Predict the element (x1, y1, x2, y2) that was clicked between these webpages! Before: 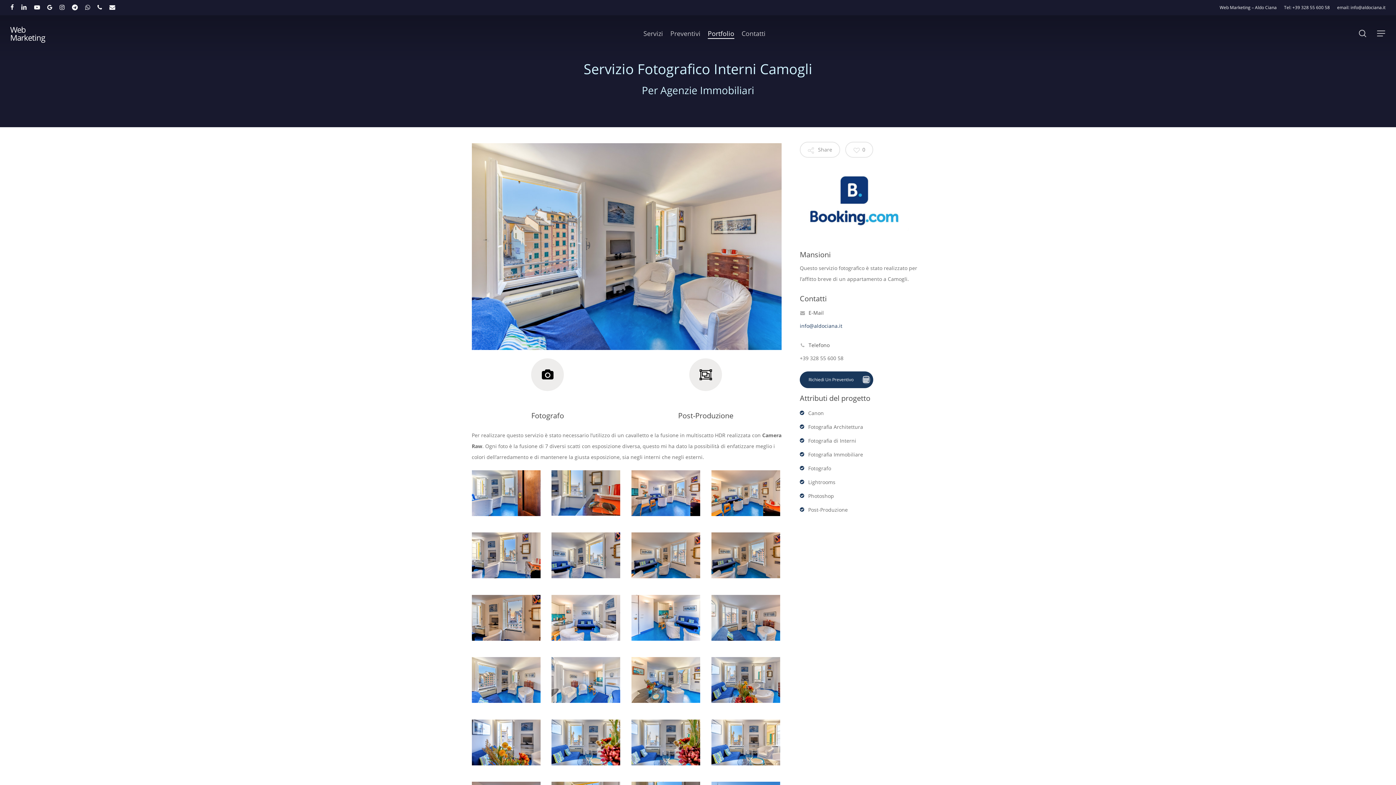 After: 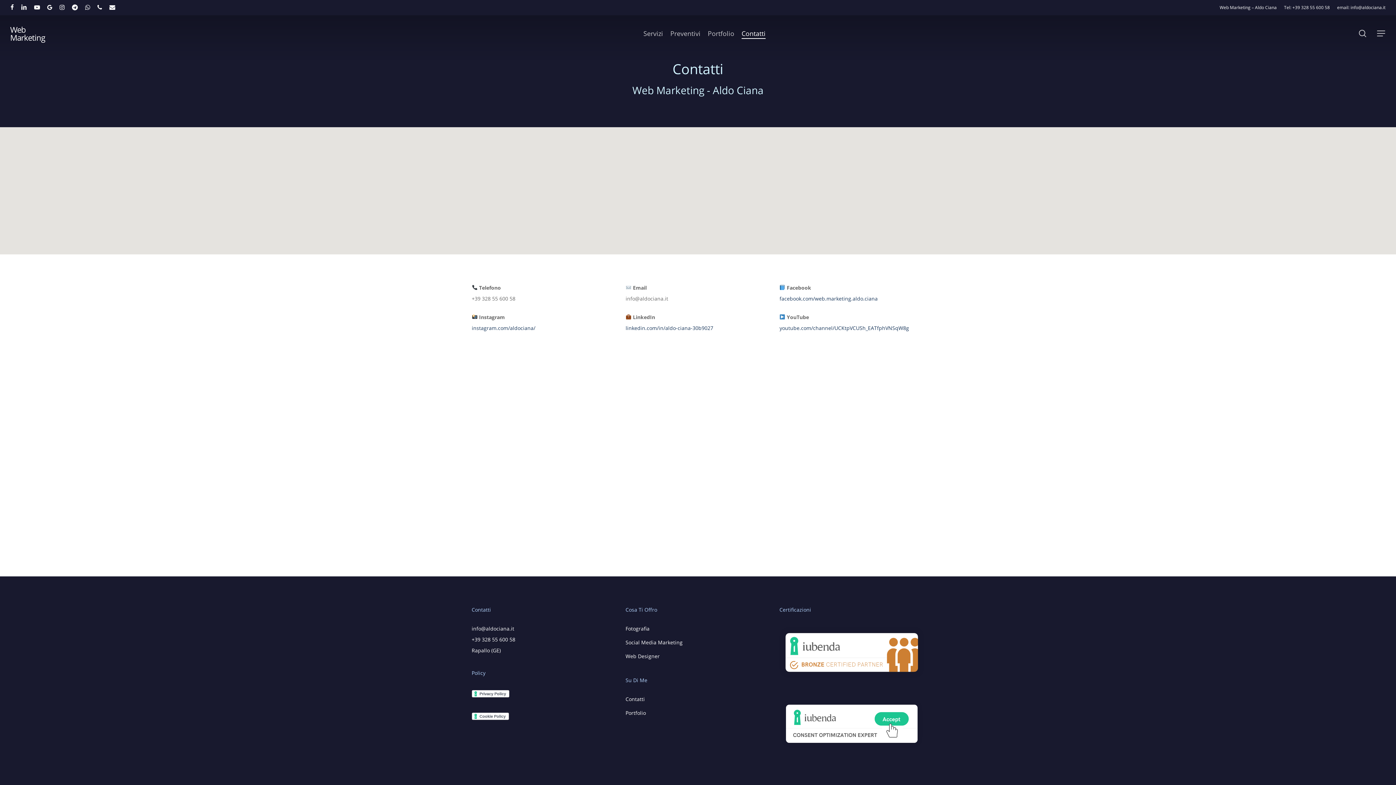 Action: bbox: (109, 2, 115, 12) label: email